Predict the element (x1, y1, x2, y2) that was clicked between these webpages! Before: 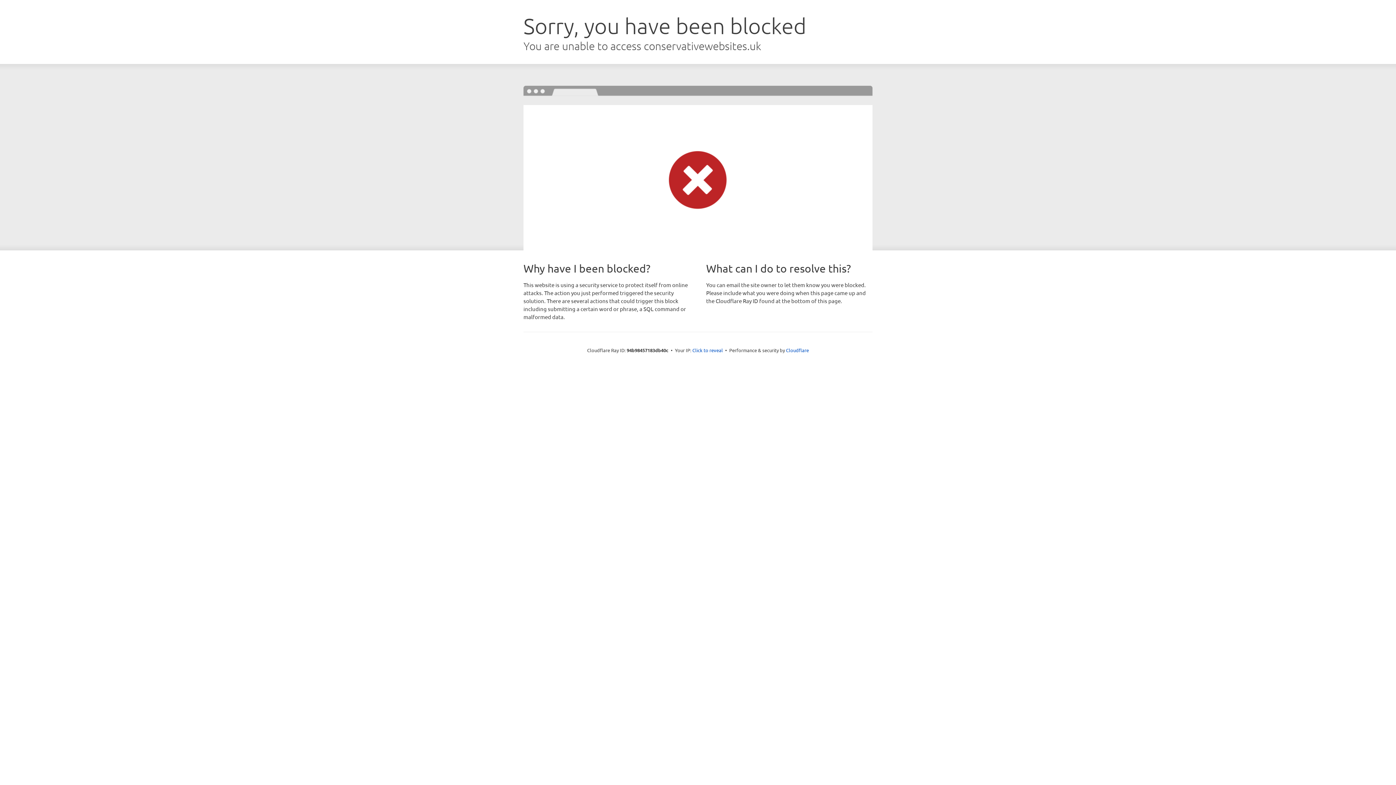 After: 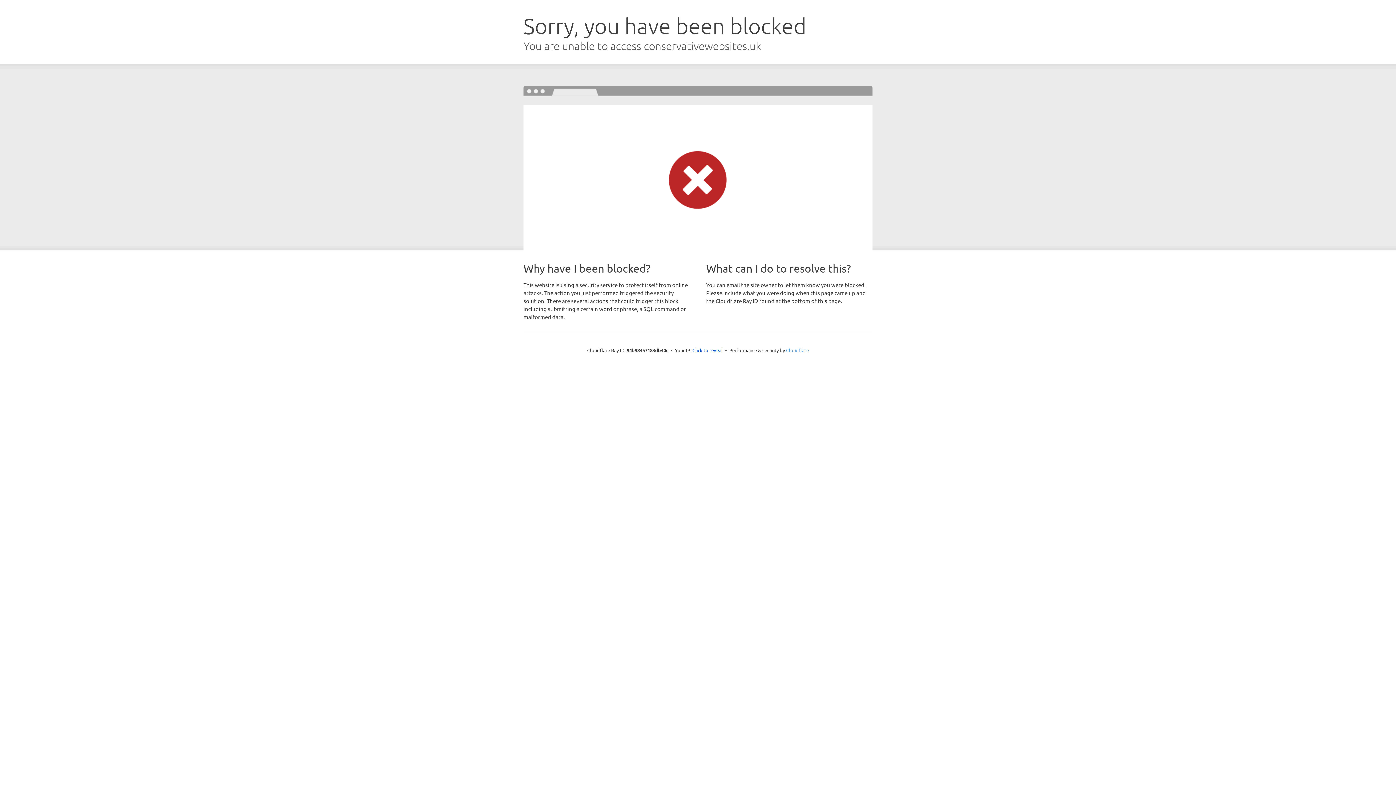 Action: label: Cloudflare bbox: (786, 347, 809, 353)